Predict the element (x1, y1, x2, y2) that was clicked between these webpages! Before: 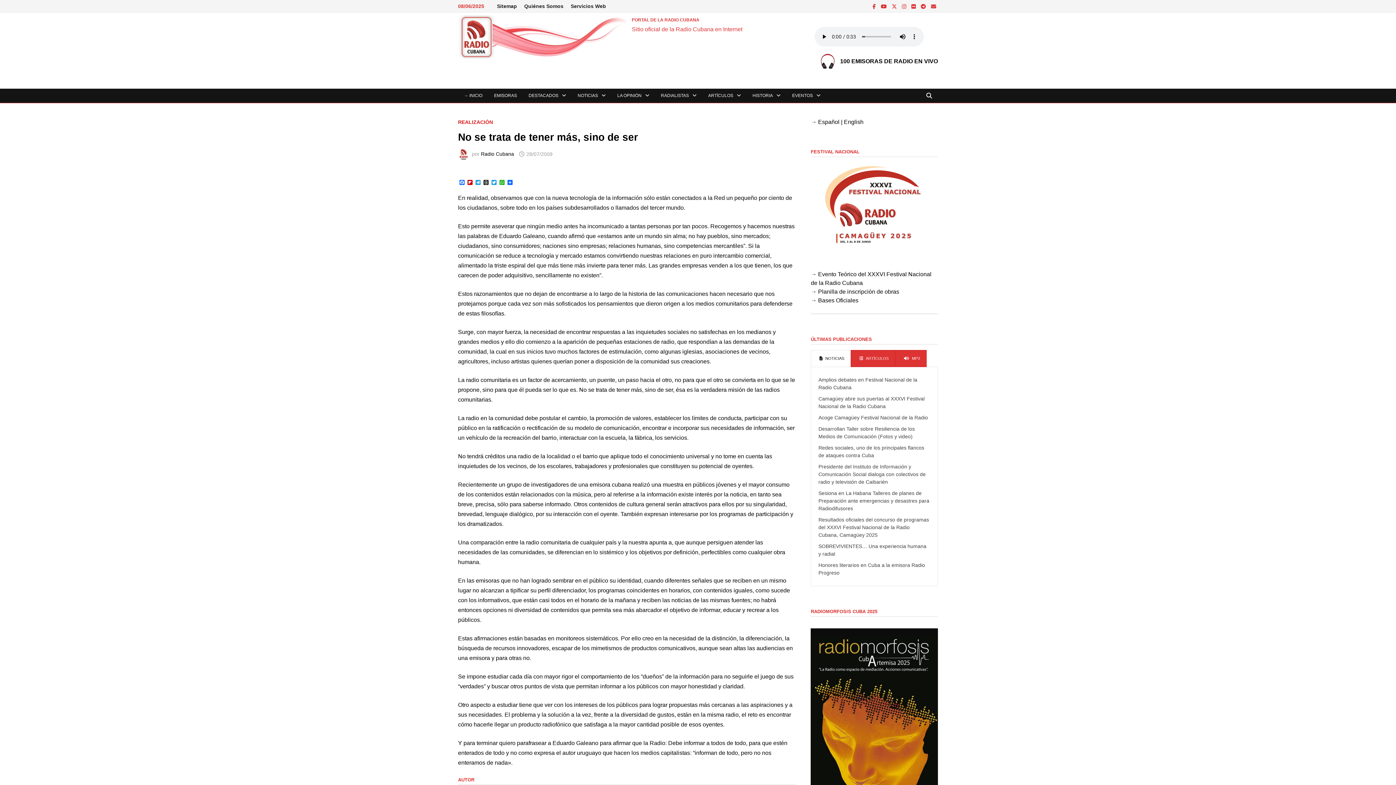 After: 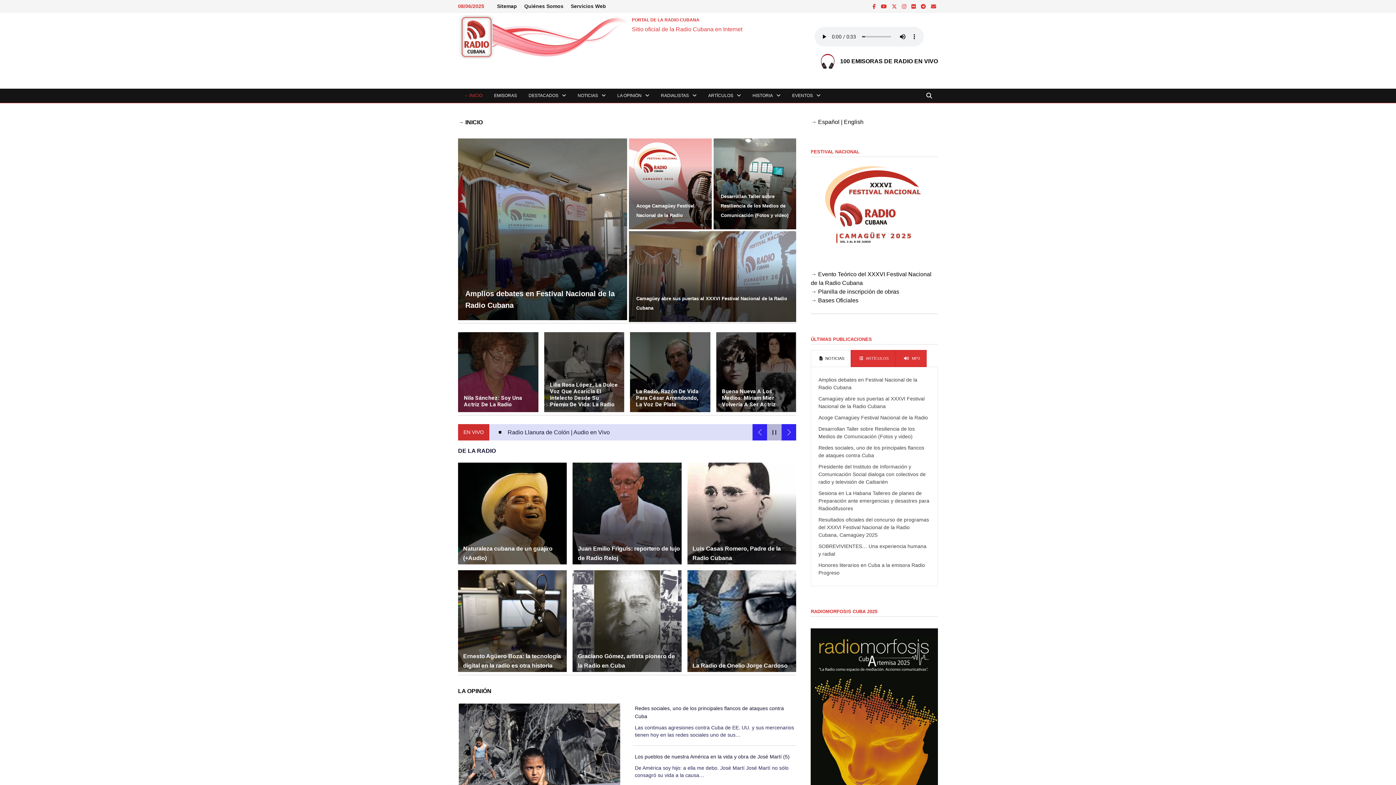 Action: label: PORTAL DE LA RADIO CUBANA bbox: (632, 17, 699, 22)